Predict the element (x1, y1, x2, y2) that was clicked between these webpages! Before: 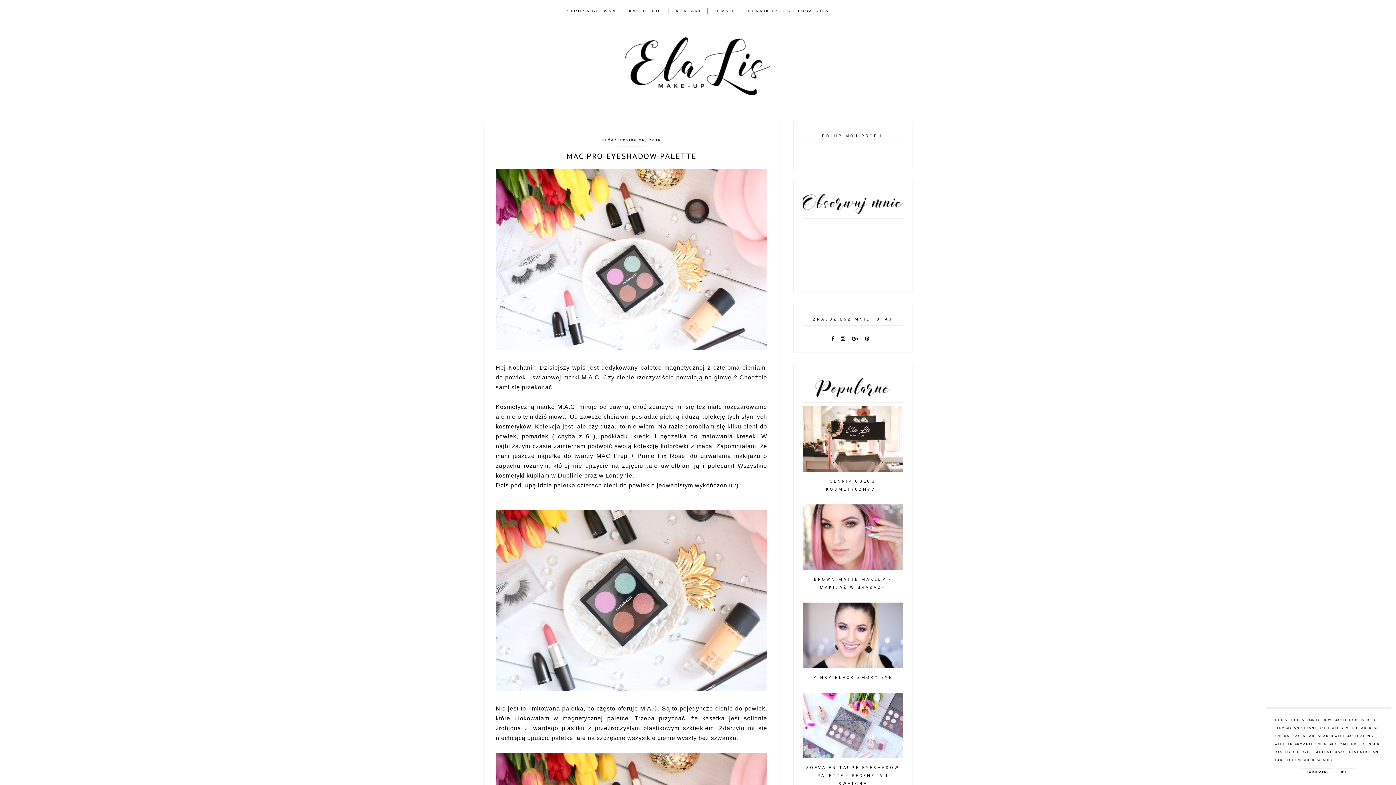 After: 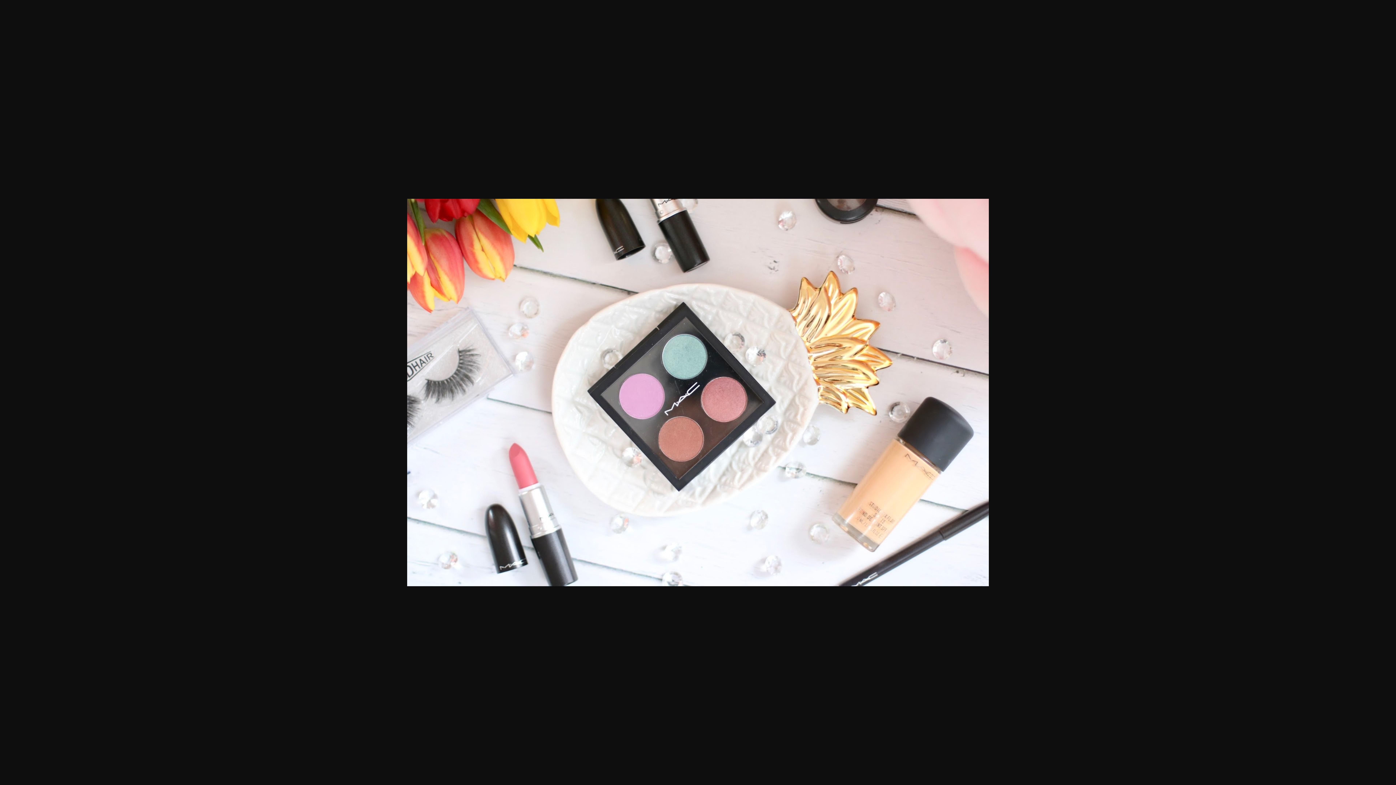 Action: bbox: (501, 685, 767, 692)